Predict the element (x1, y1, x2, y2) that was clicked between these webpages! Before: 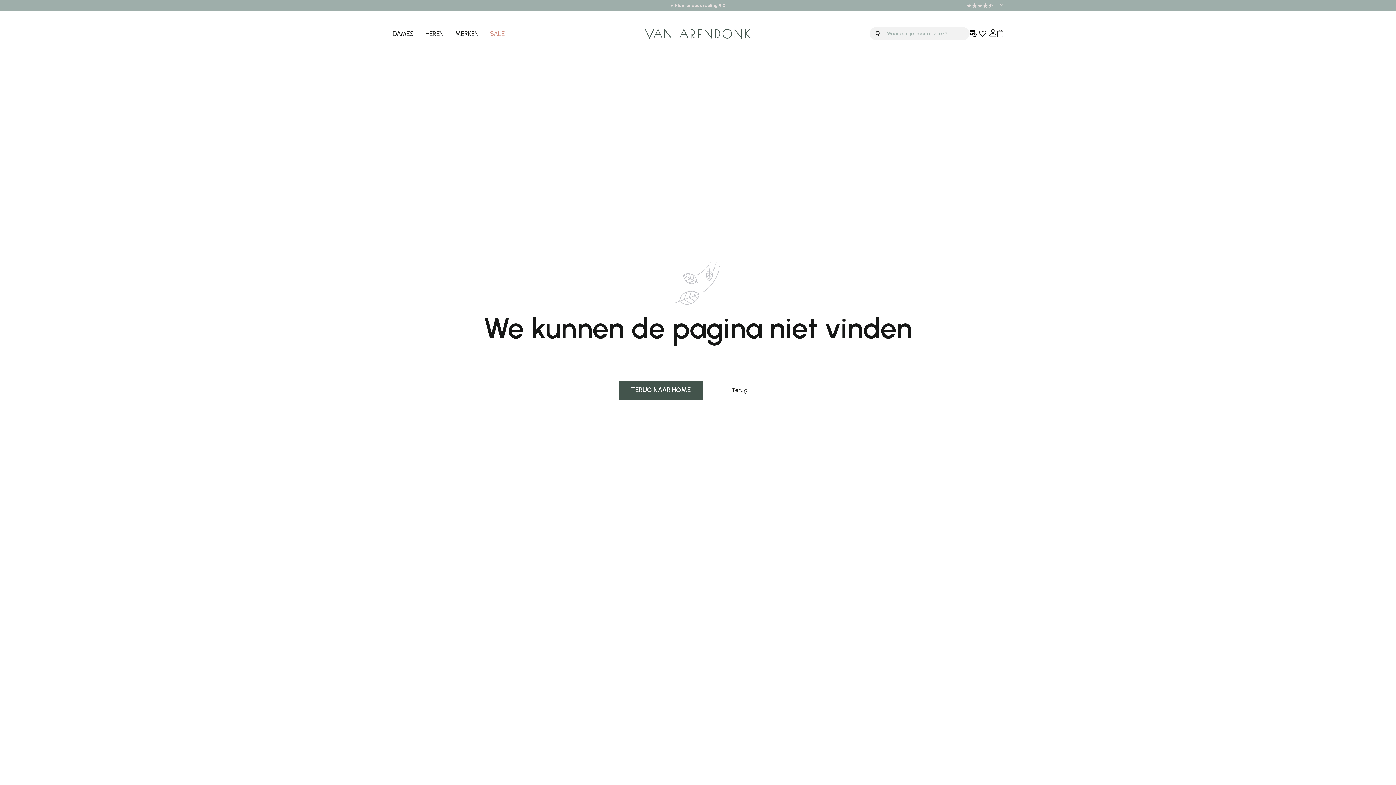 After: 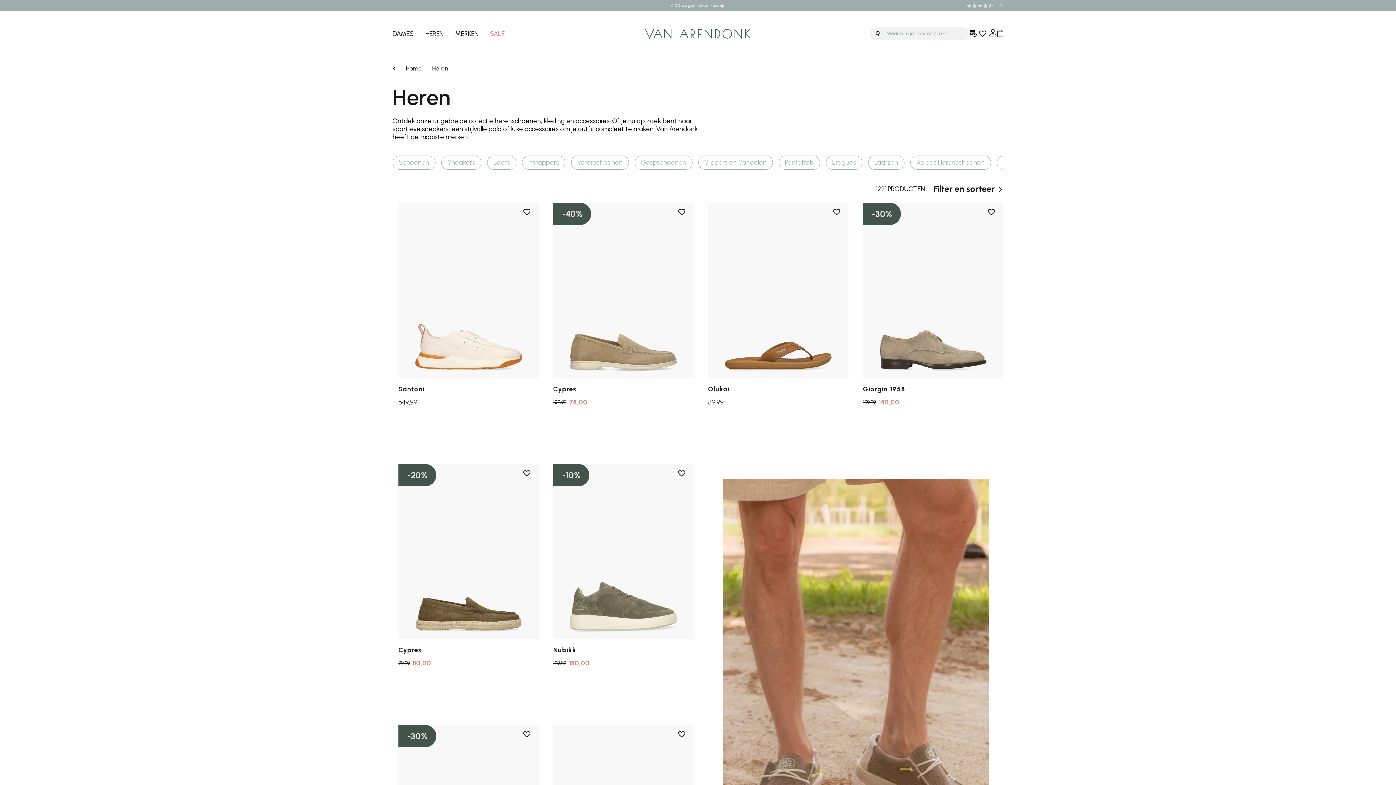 Action: label: HEREN bbox: (425, 8, 443, 59)